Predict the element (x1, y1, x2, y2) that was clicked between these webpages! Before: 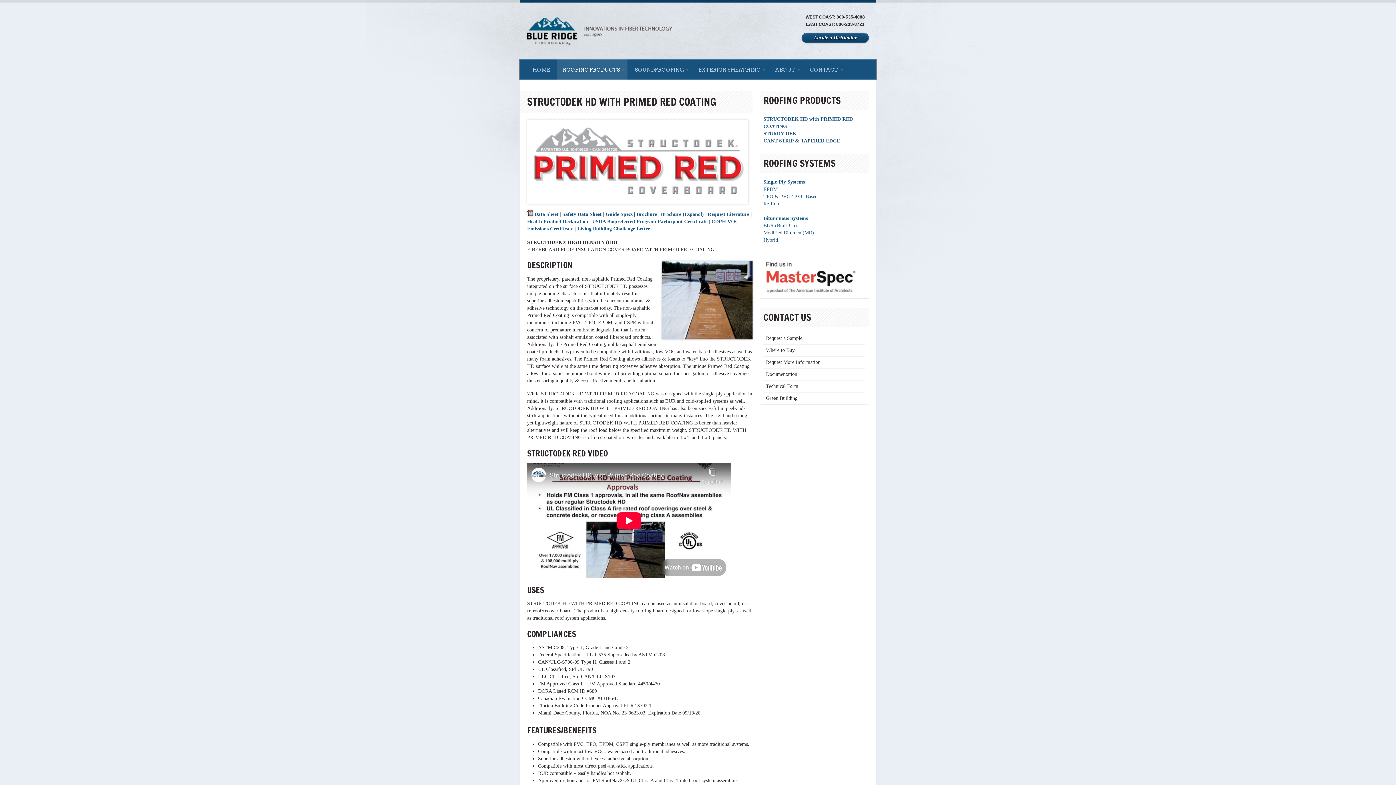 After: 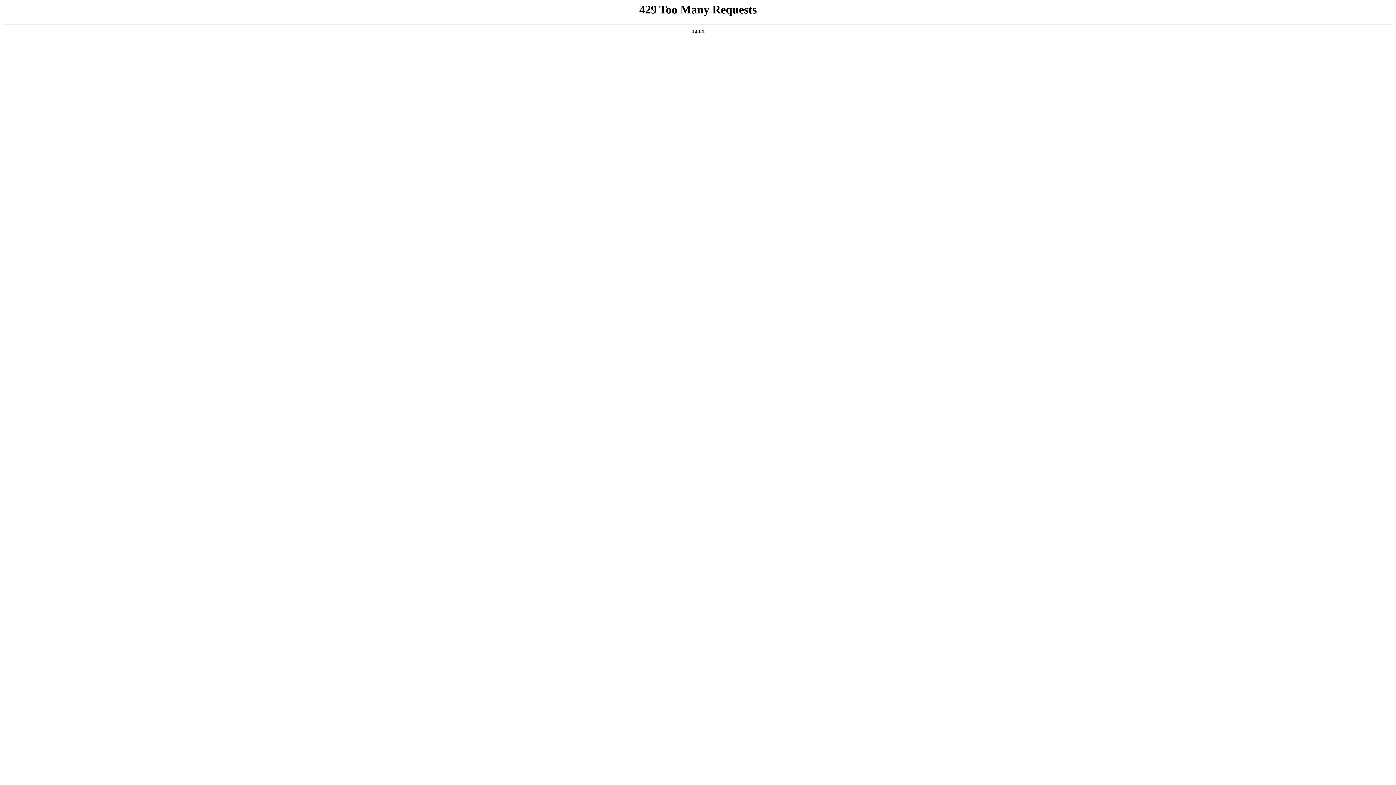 Action: label: STURDY-DEK bbox: (763, 130, 796, 136)